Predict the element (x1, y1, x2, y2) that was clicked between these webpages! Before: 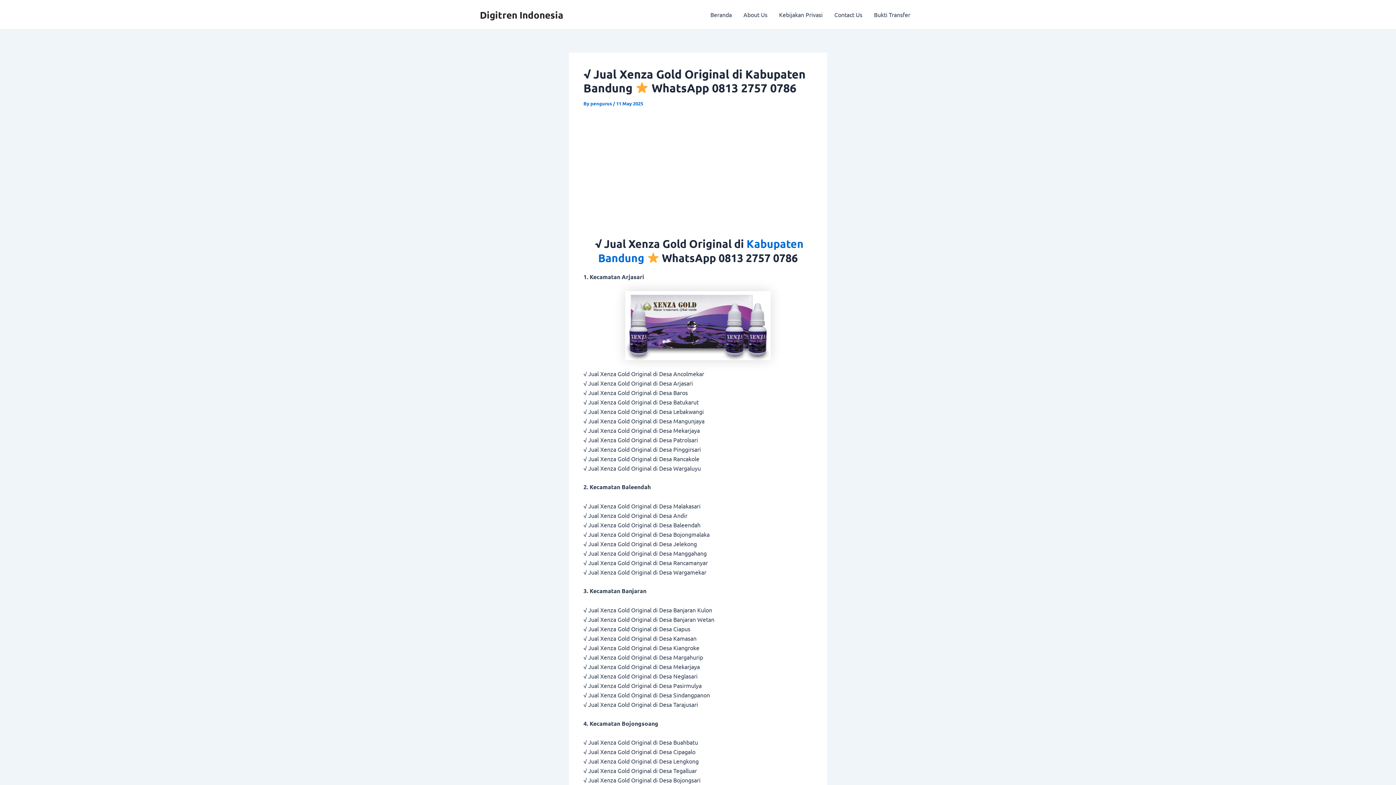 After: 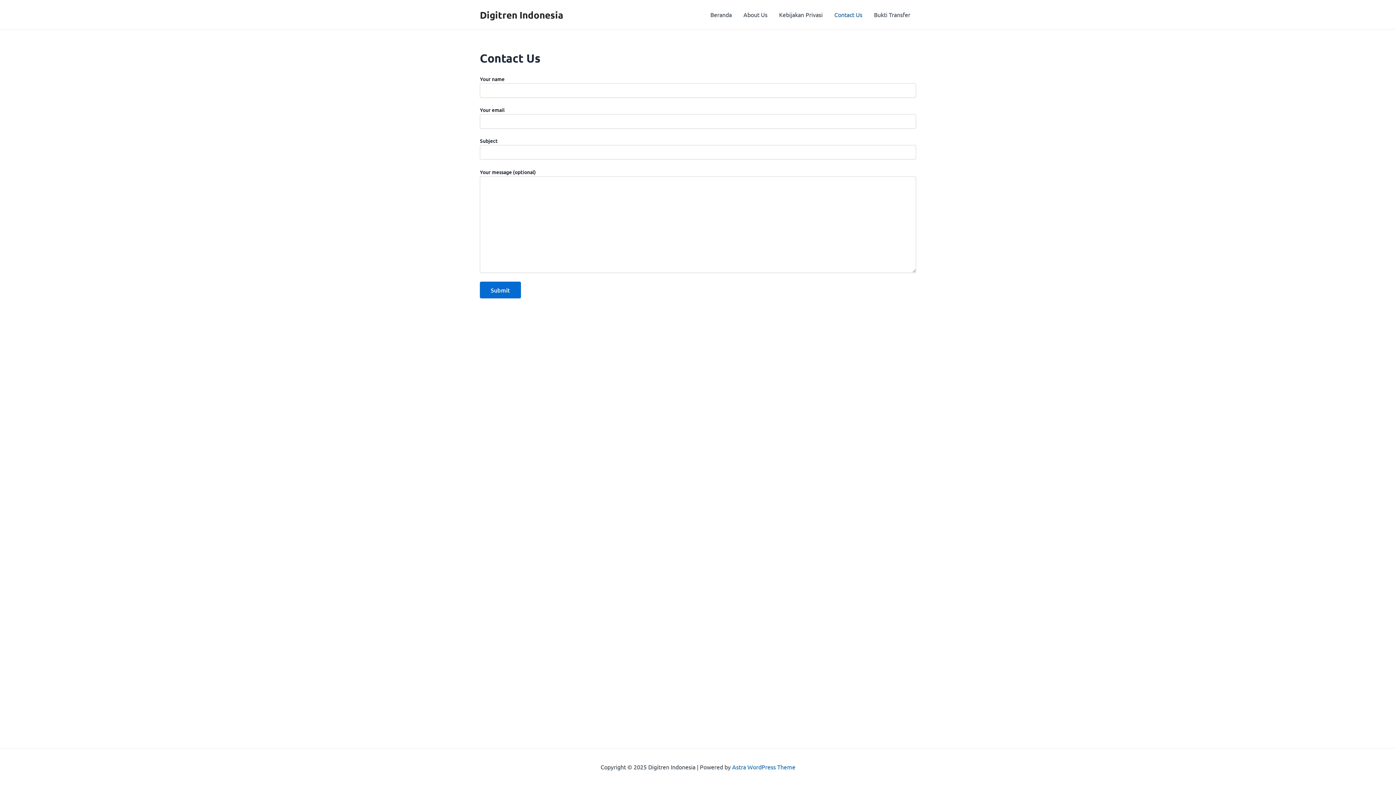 Action: label: Contact Us bbox: (828, 0, 868, 29)